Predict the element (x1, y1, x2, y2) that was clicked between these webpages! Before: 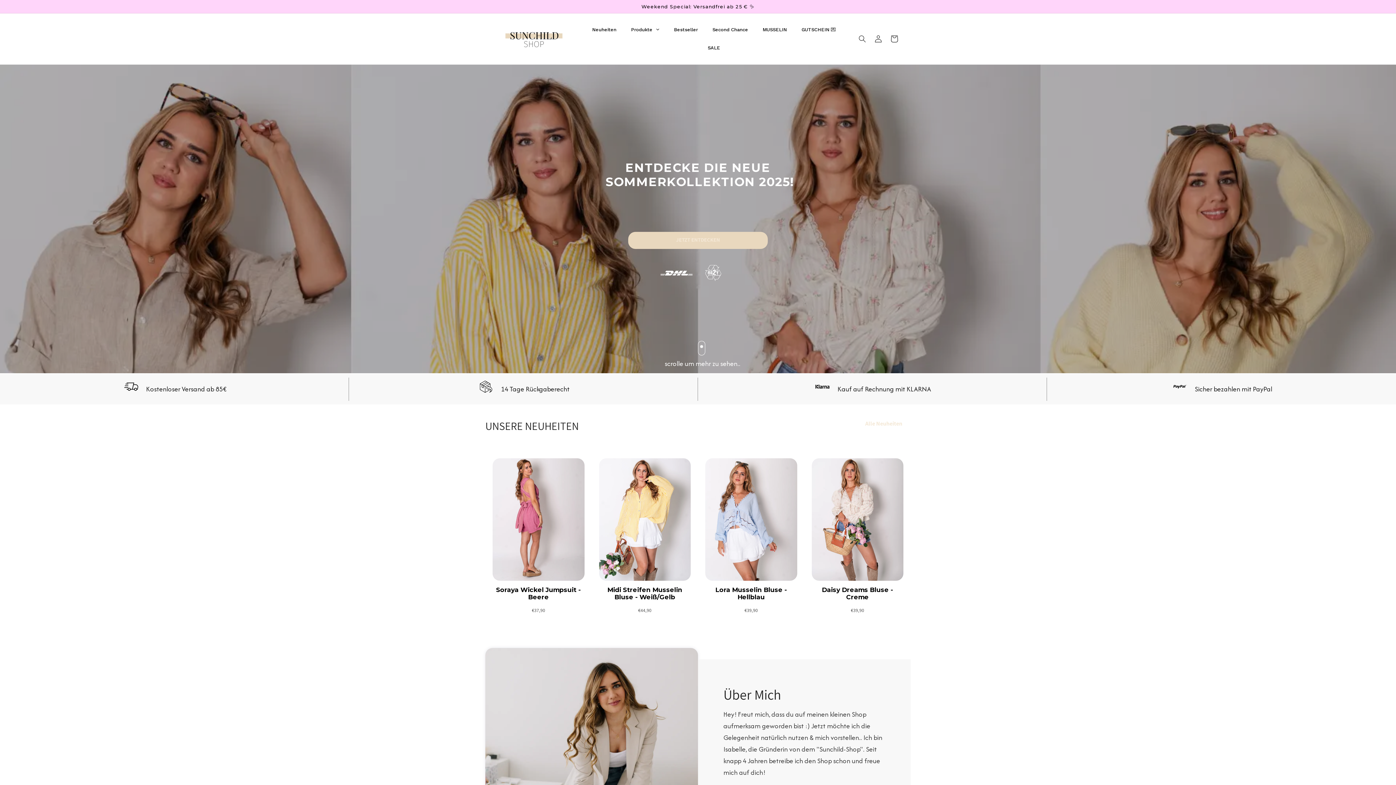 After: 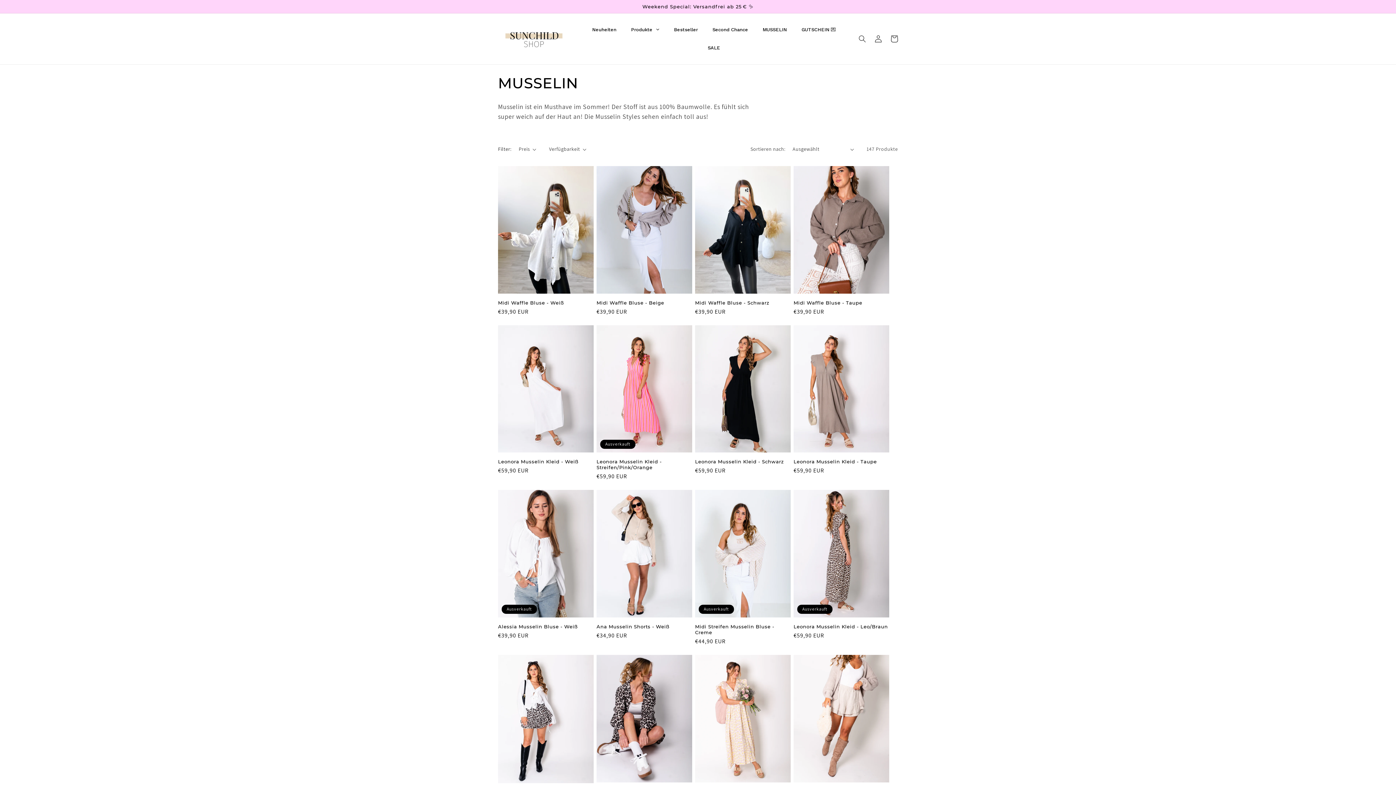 Action: bbox: (755, 20, 794, 38) label: MUSSELIN